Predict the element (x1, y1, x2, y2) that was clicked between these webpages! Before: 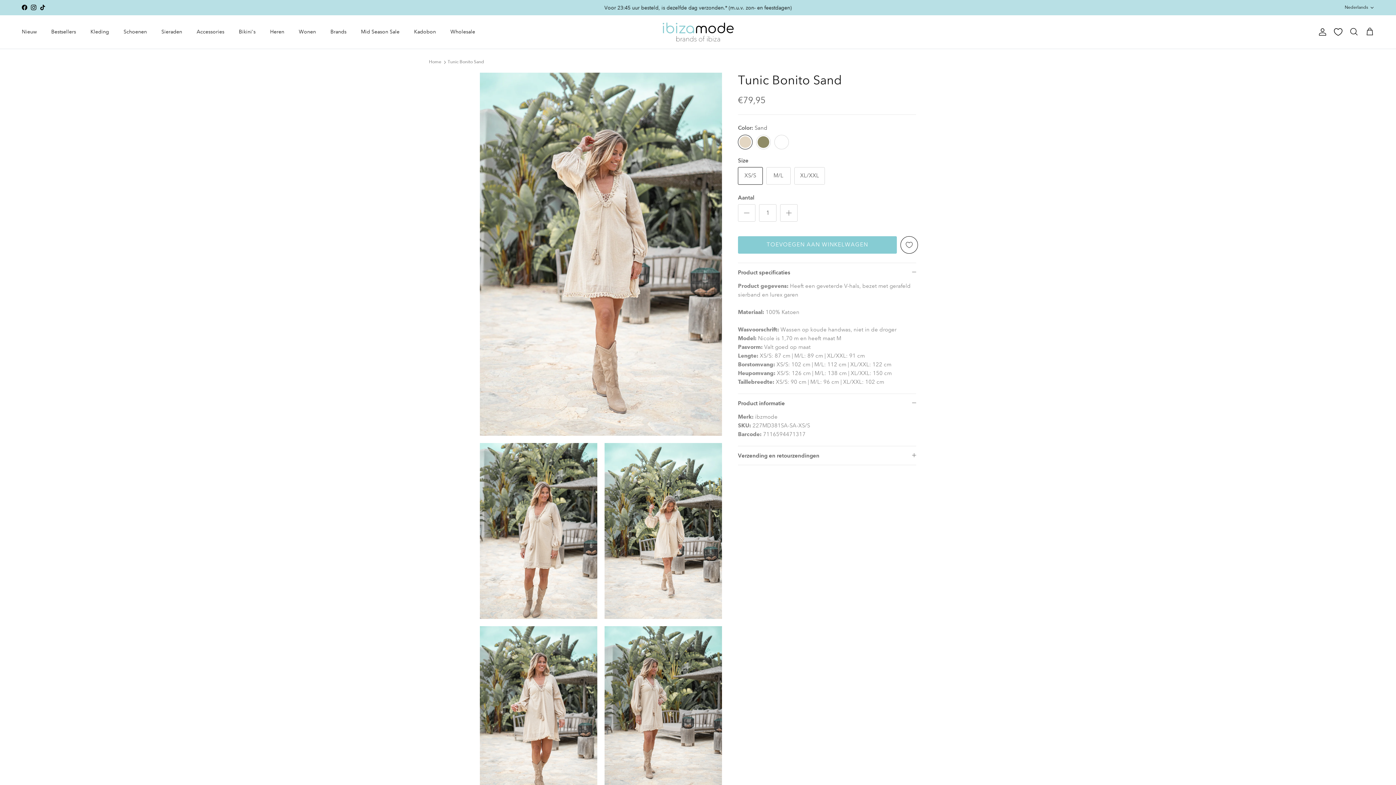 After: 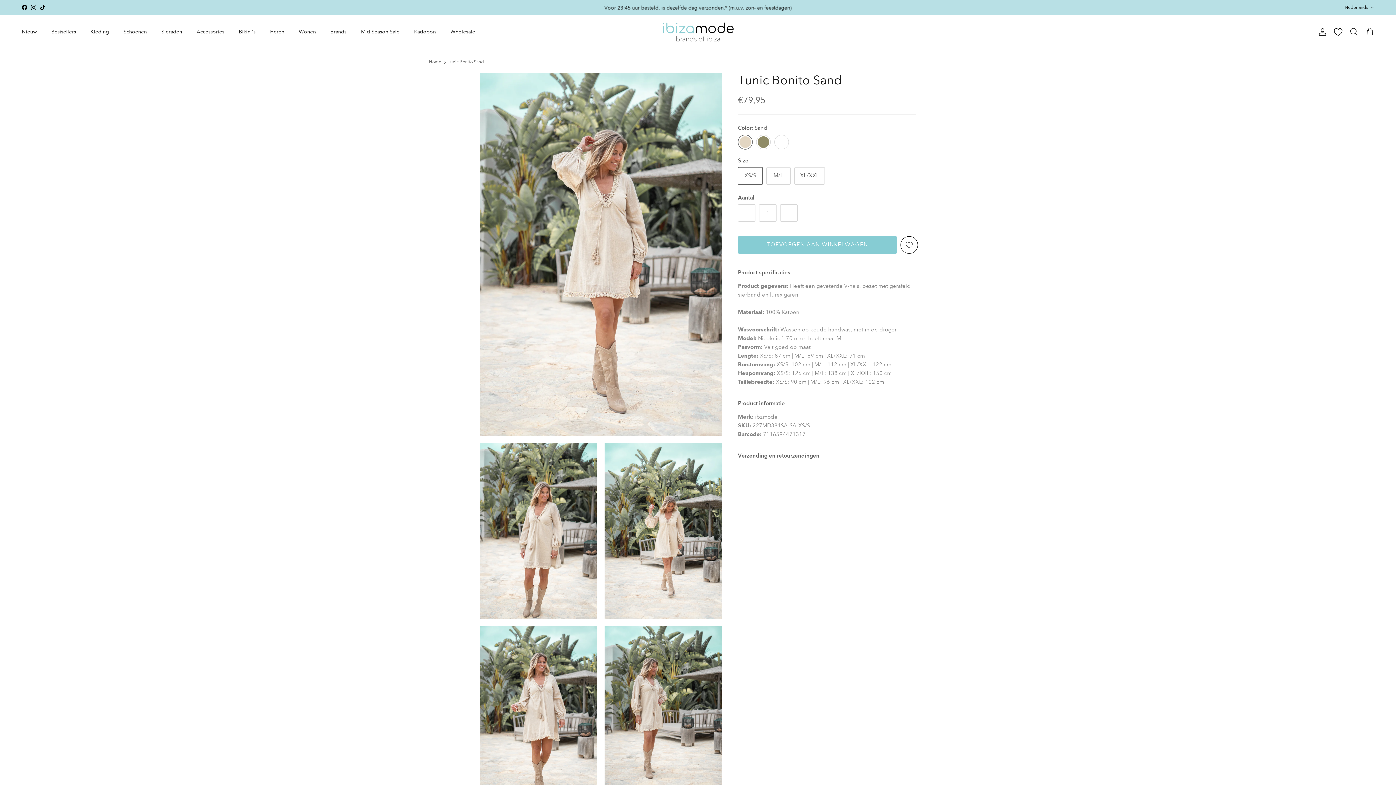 Action: bbox: (447, 59, 484, 64) label: Tunic Bonito Sand